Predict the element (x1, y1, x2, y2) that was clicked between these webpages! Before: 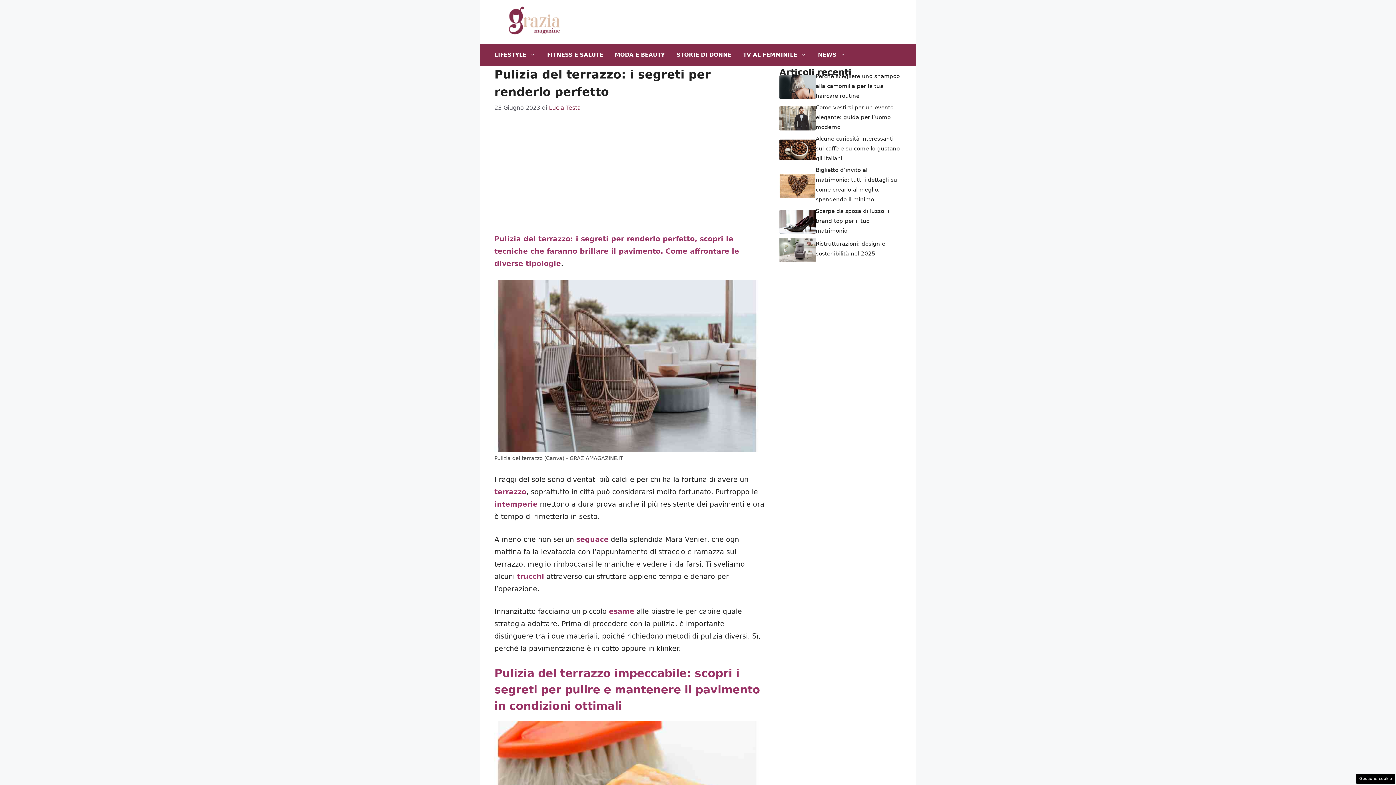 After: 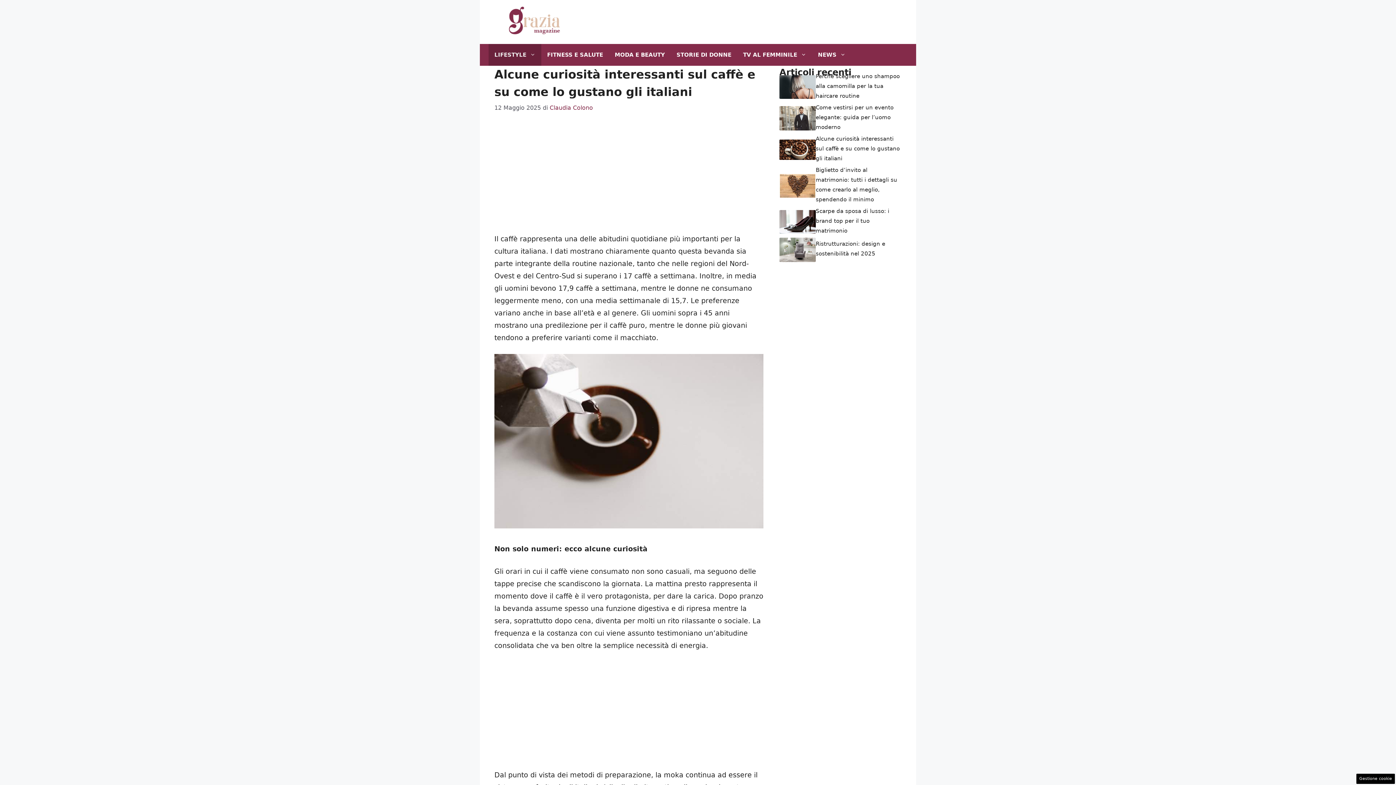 Action: bbox: (816, 135, 900, 161) label: Alcune curiosità interessanti sul caffè e su come lo gustano gli italiani